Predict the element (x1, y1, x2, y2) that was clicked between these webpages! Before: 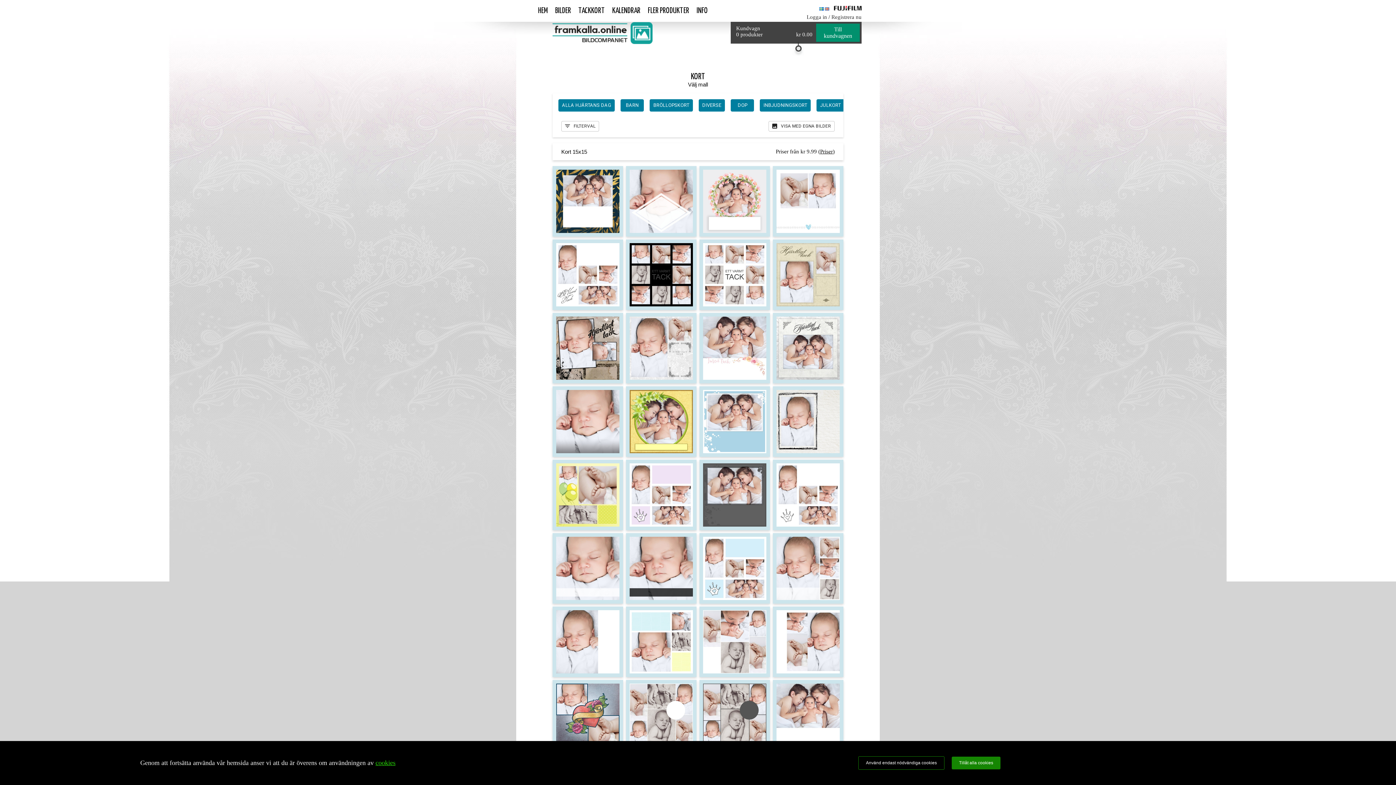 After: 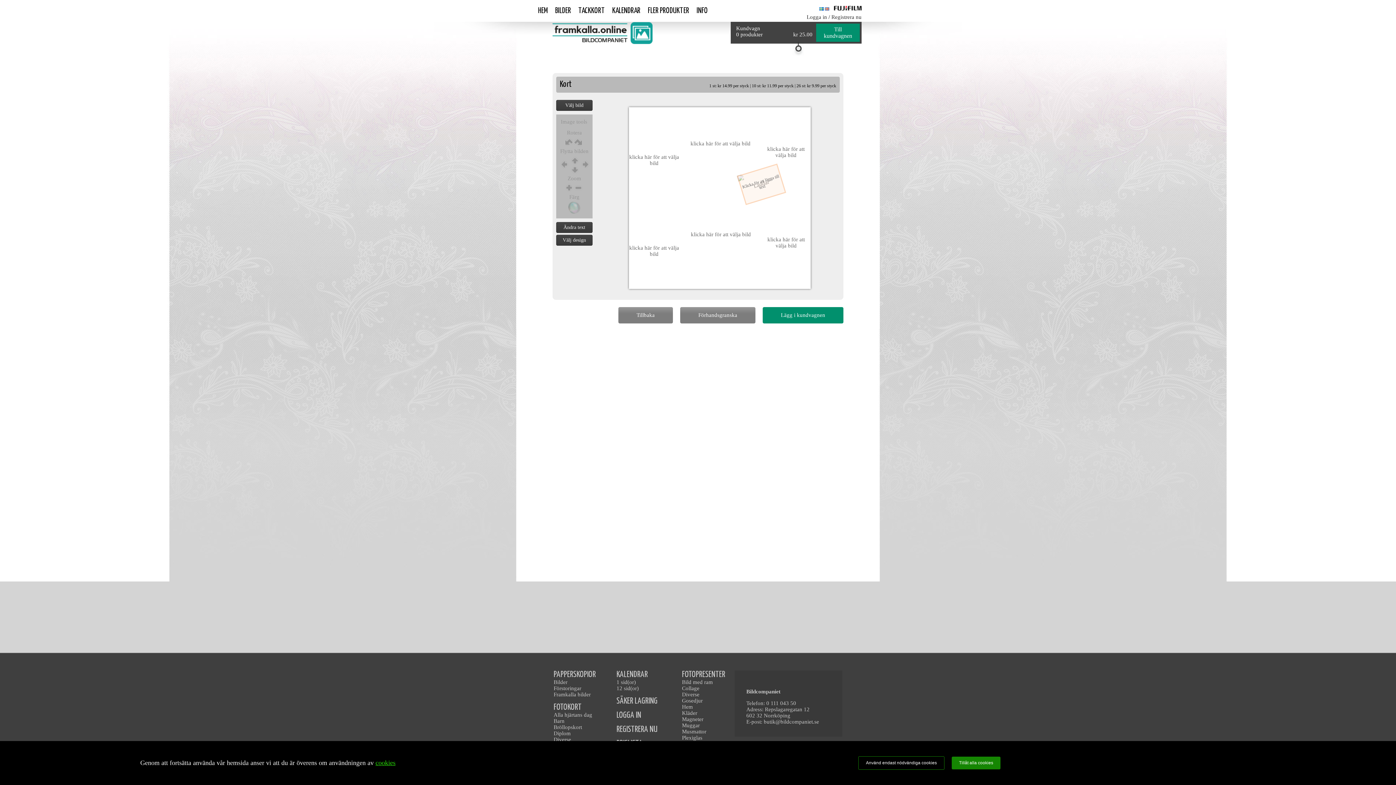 Action: bbox: (626, 680, 696, 750)